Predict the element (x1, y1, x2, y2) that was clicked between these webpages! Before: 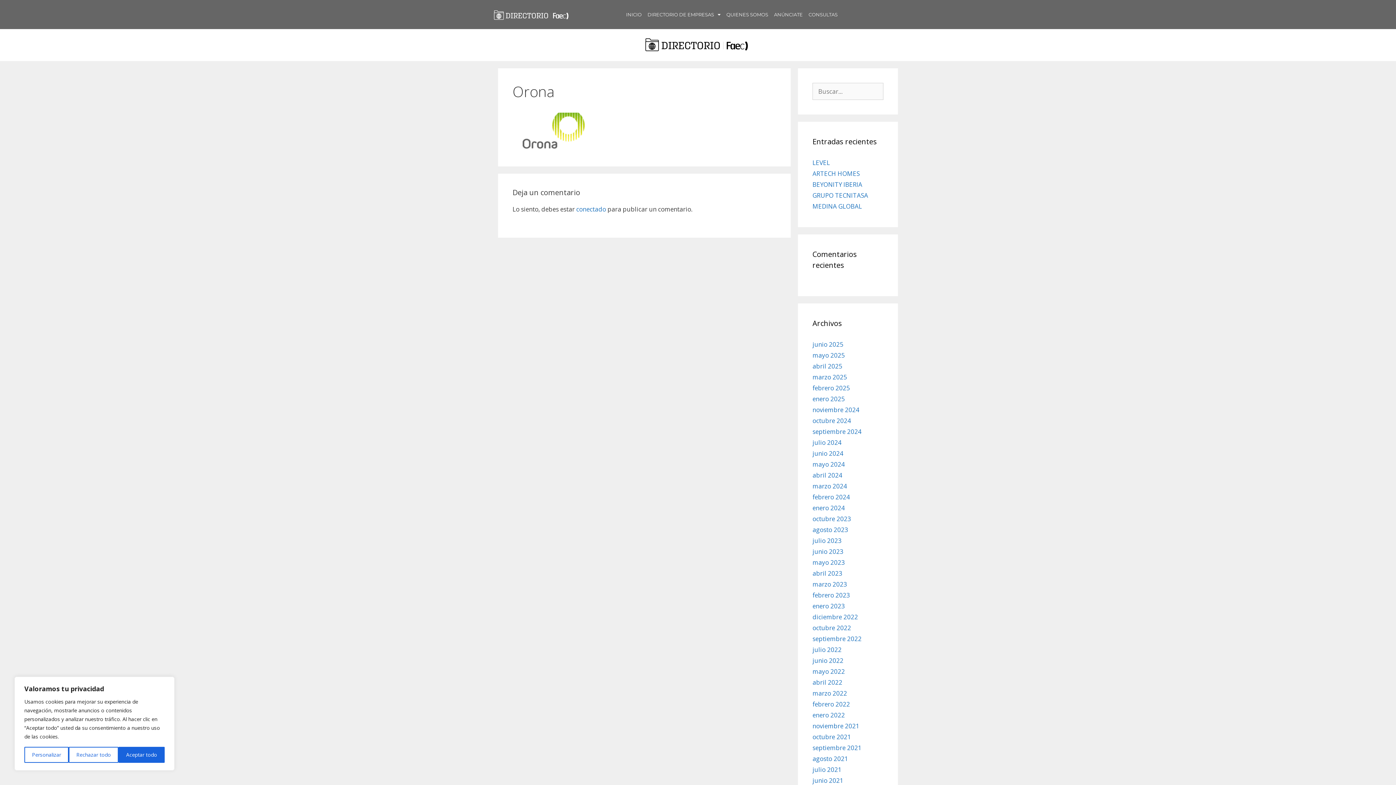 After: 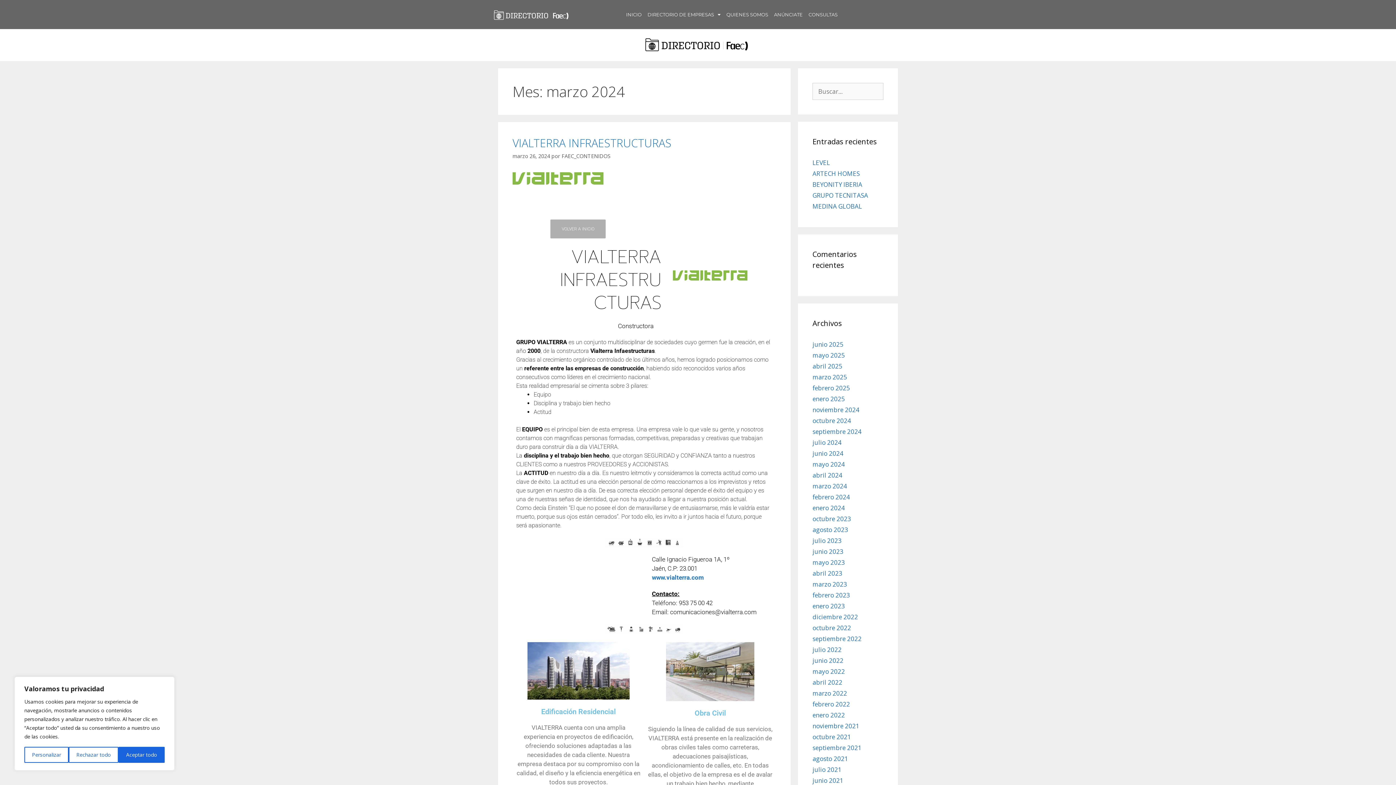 Action: label: marzo 2024 bbox: (812, 482, 847, 490)